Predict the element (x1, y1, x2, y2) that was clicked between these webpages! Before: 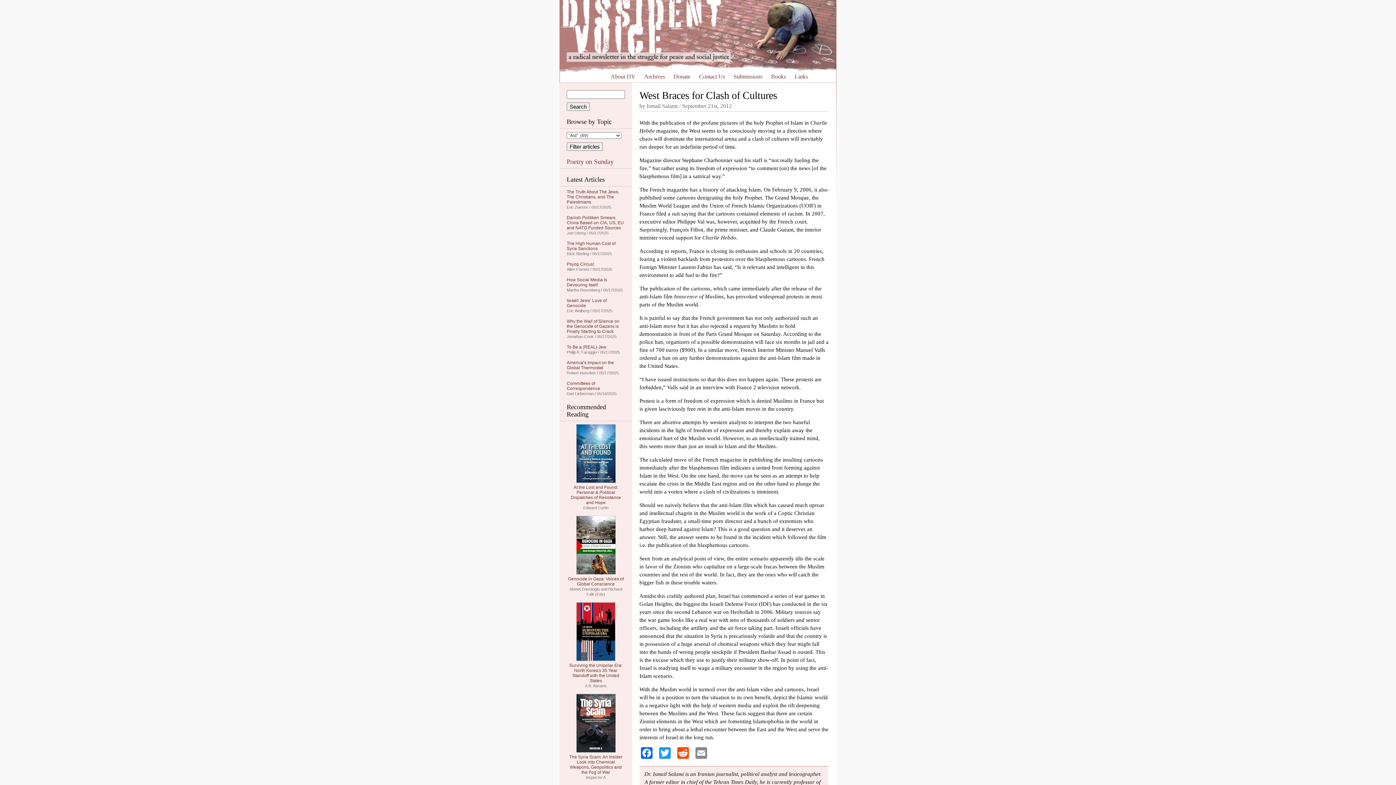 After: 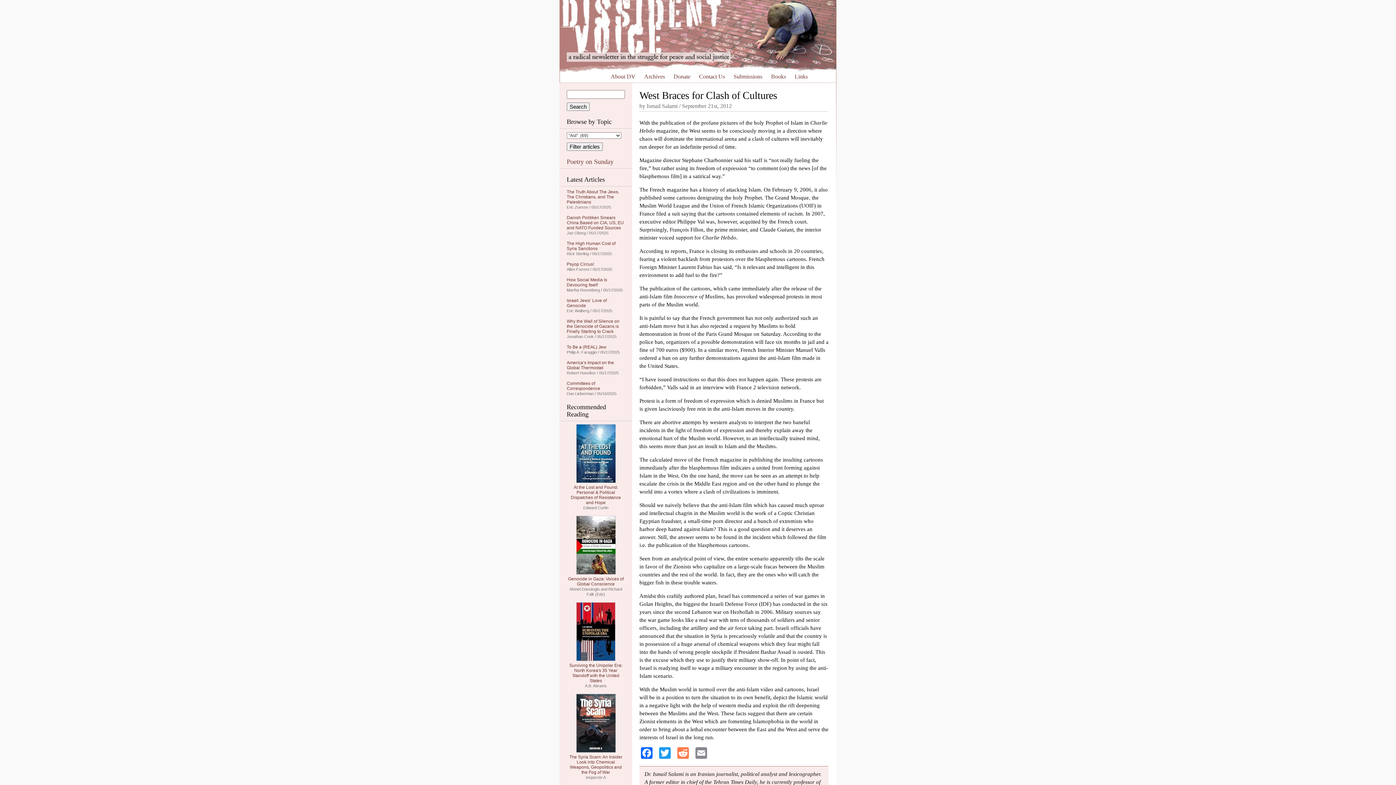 Action: label: Reddit bbox: (676, 747, 690, 759)